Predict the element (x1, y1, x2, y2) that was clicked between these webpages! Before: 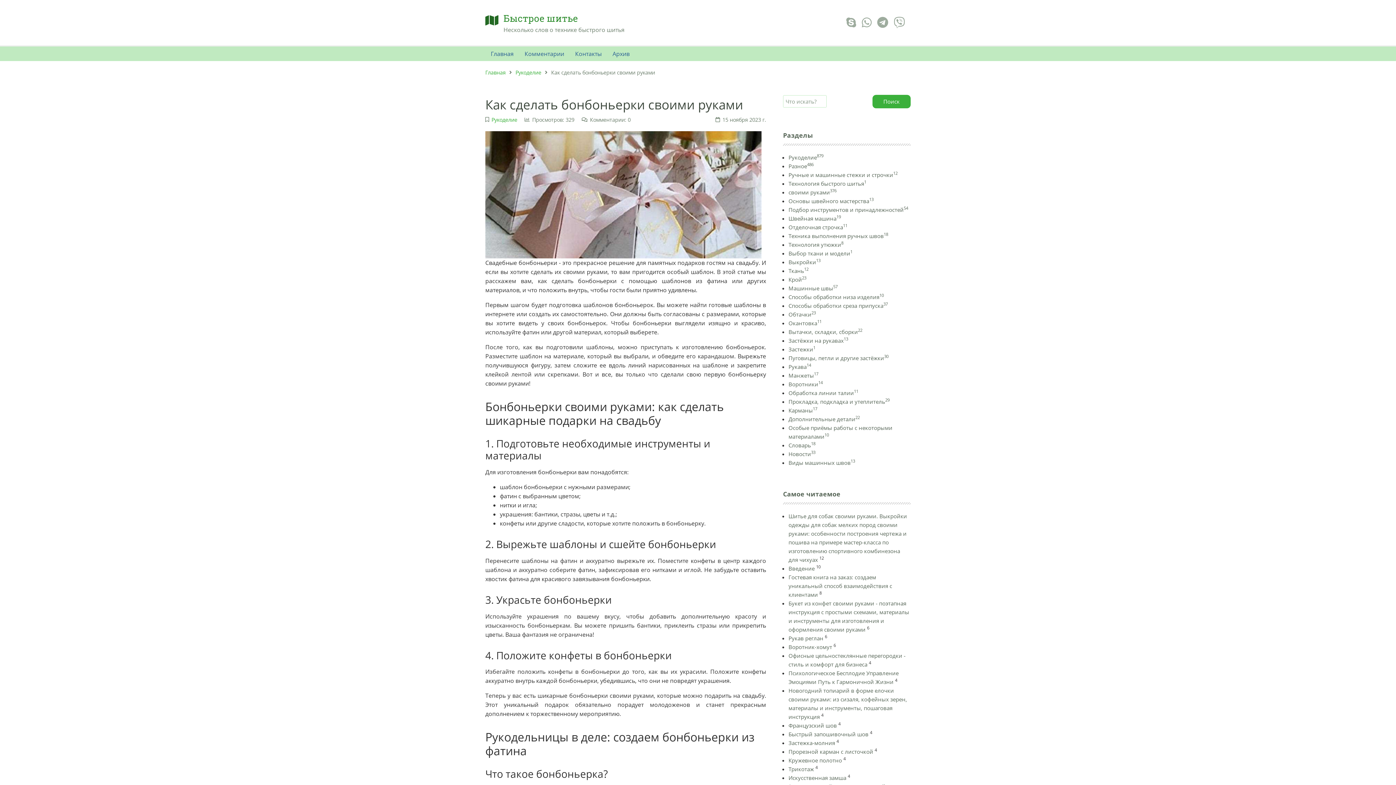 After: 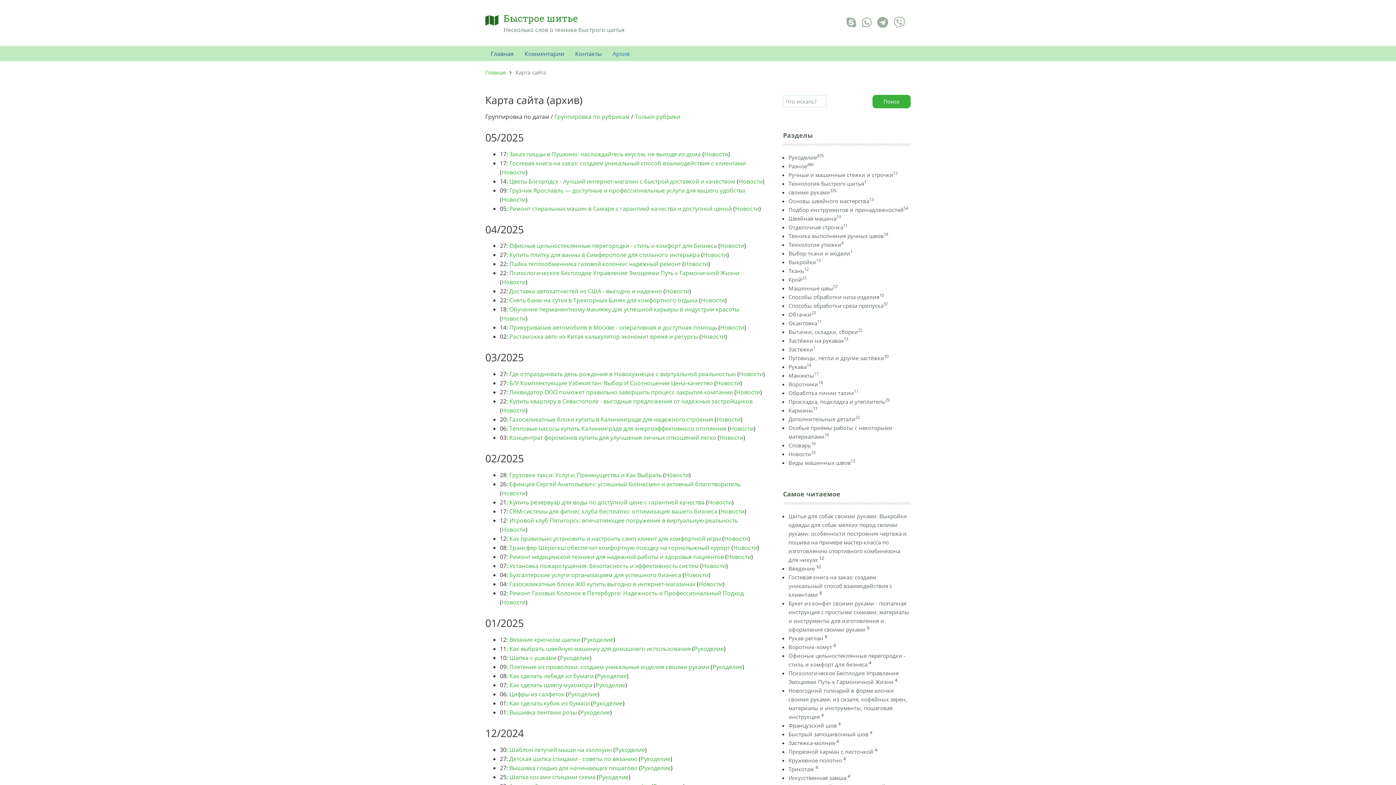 Action: label: Архив bbox: (607, 46, 635, 61)